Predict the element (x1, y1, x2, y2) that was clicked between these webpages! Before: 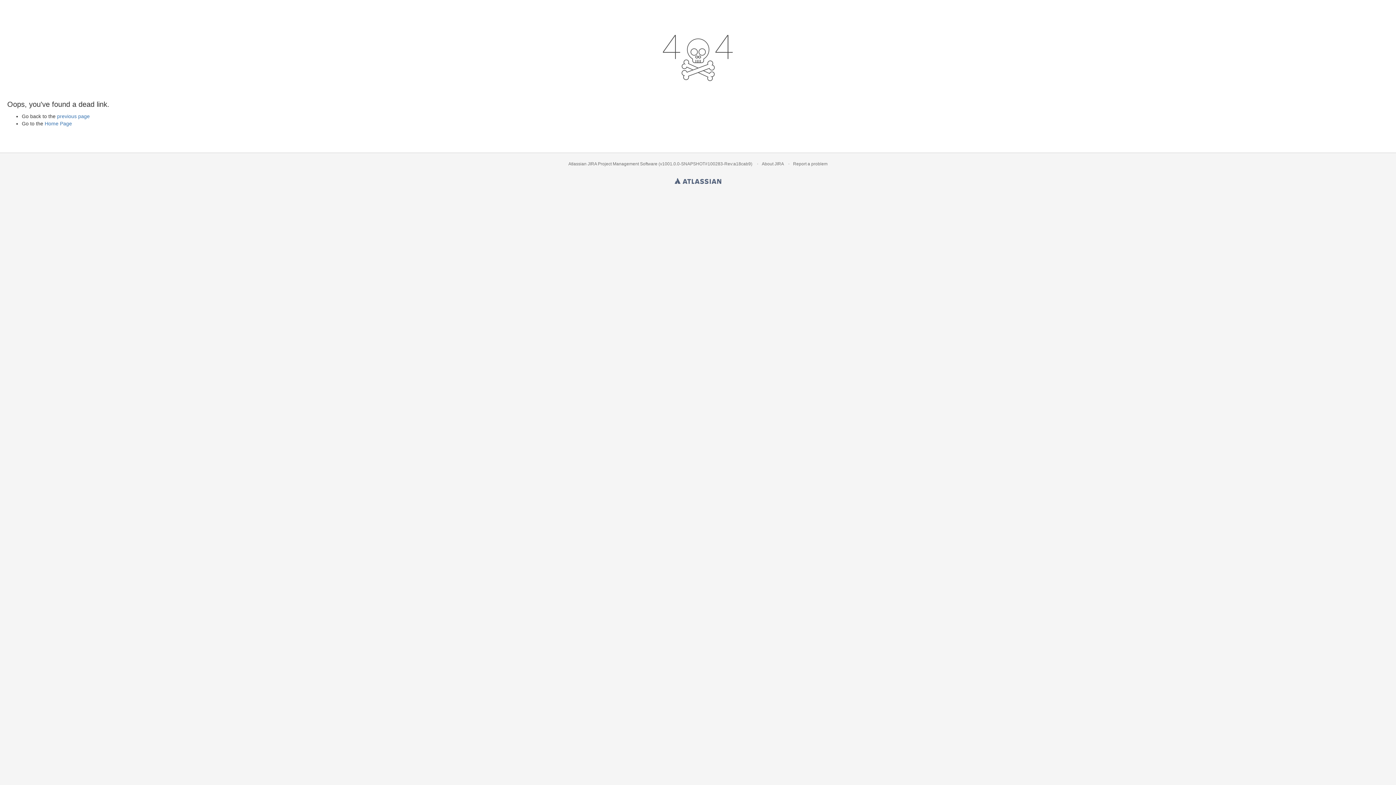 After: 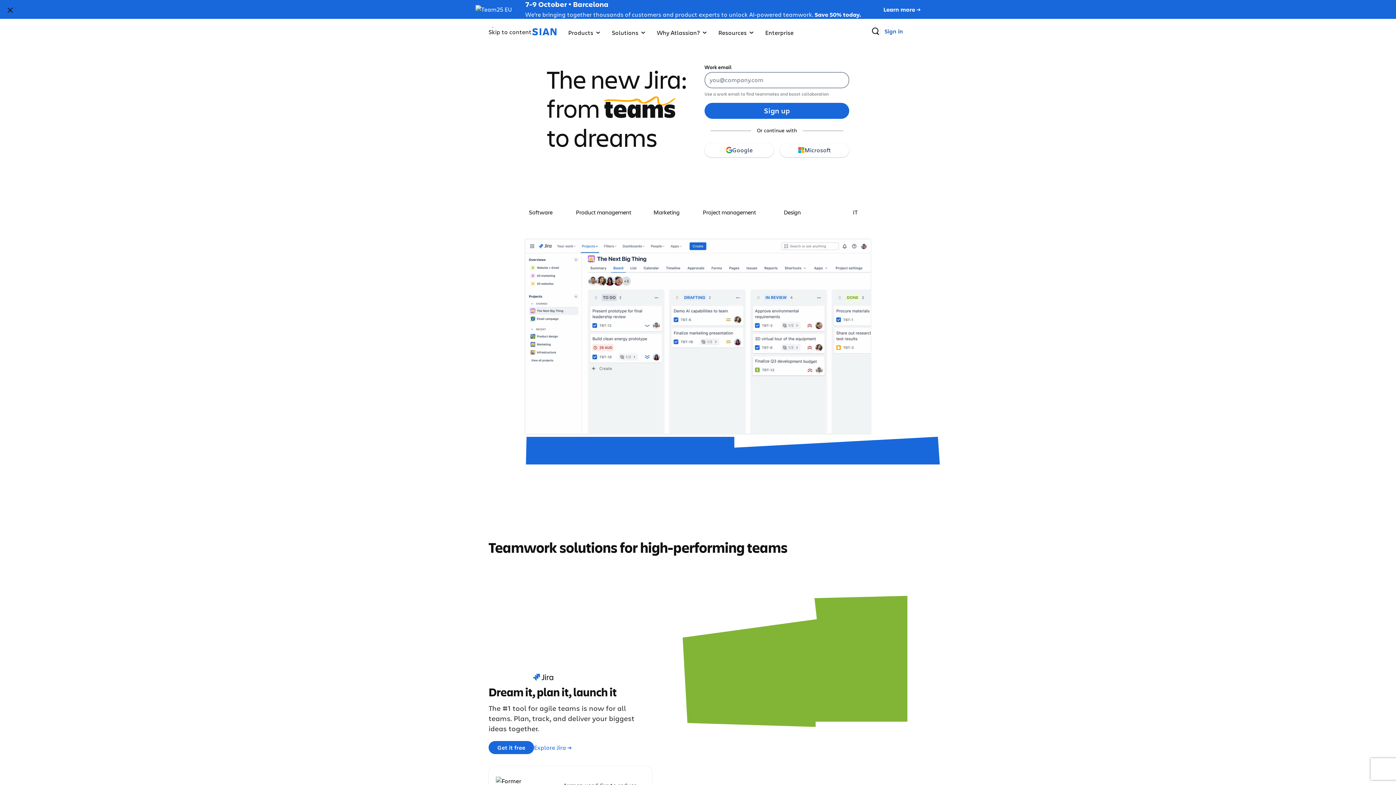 Action: label: Atlassian bbox: (674, 175, 721, 184)